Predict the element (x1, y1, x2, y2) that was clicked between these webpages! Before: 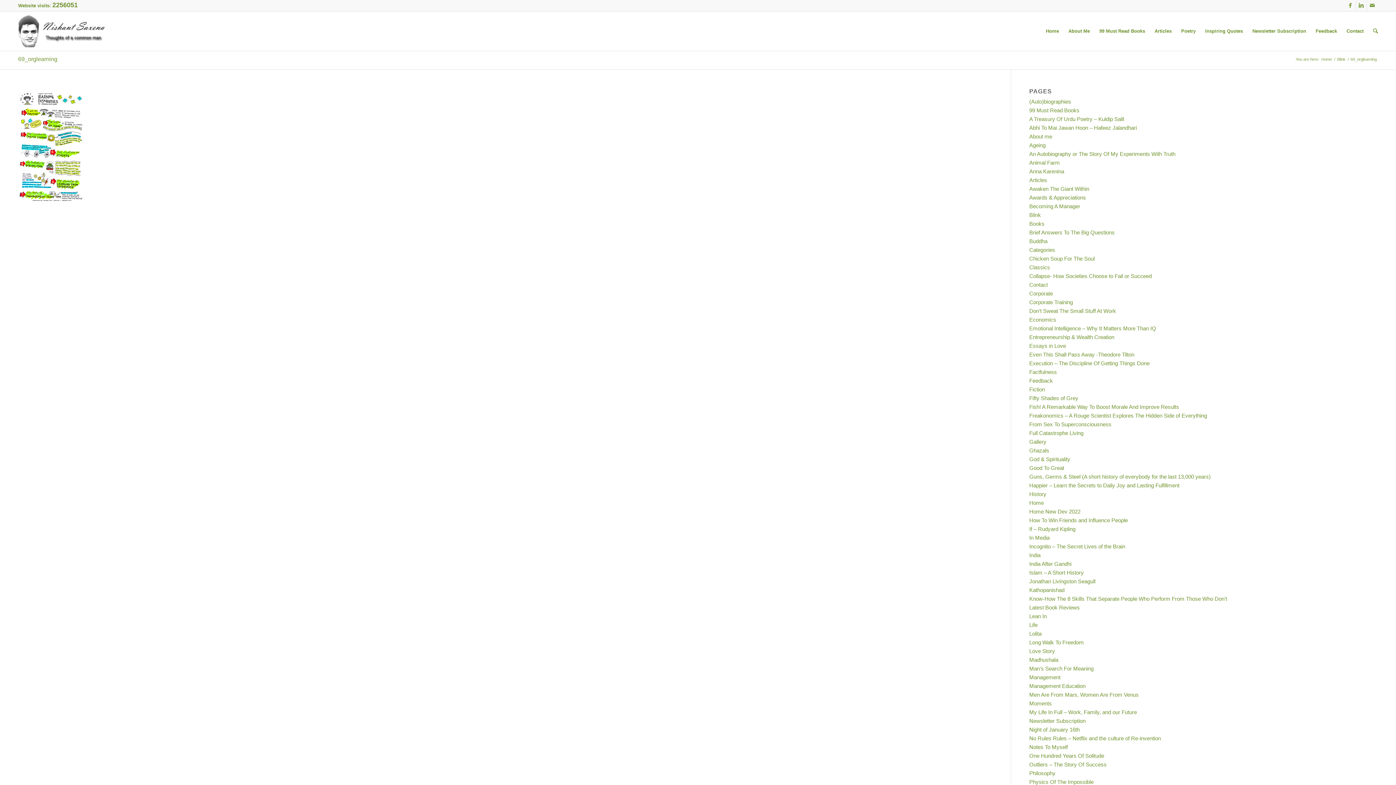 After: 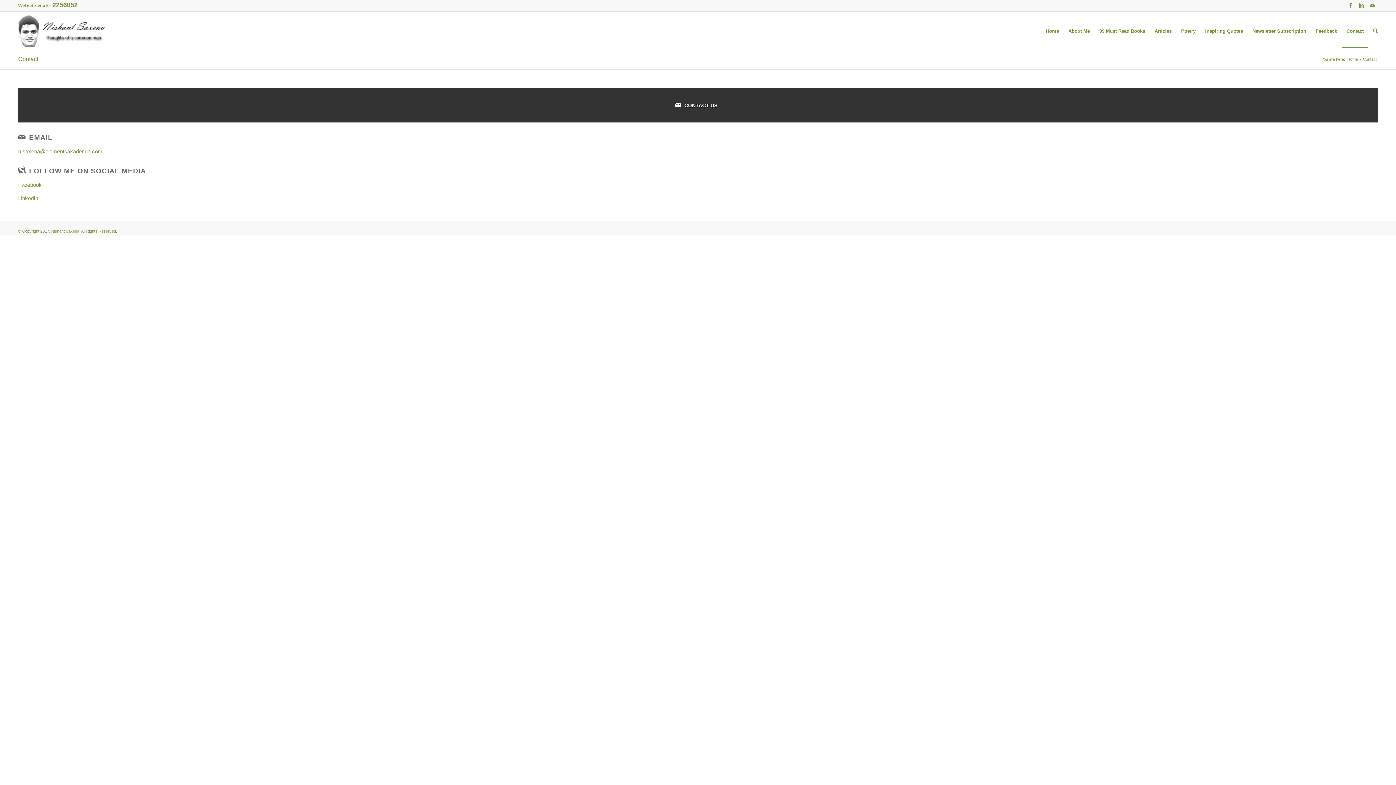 Action: bbox: (1367, 0, 1378, 10)